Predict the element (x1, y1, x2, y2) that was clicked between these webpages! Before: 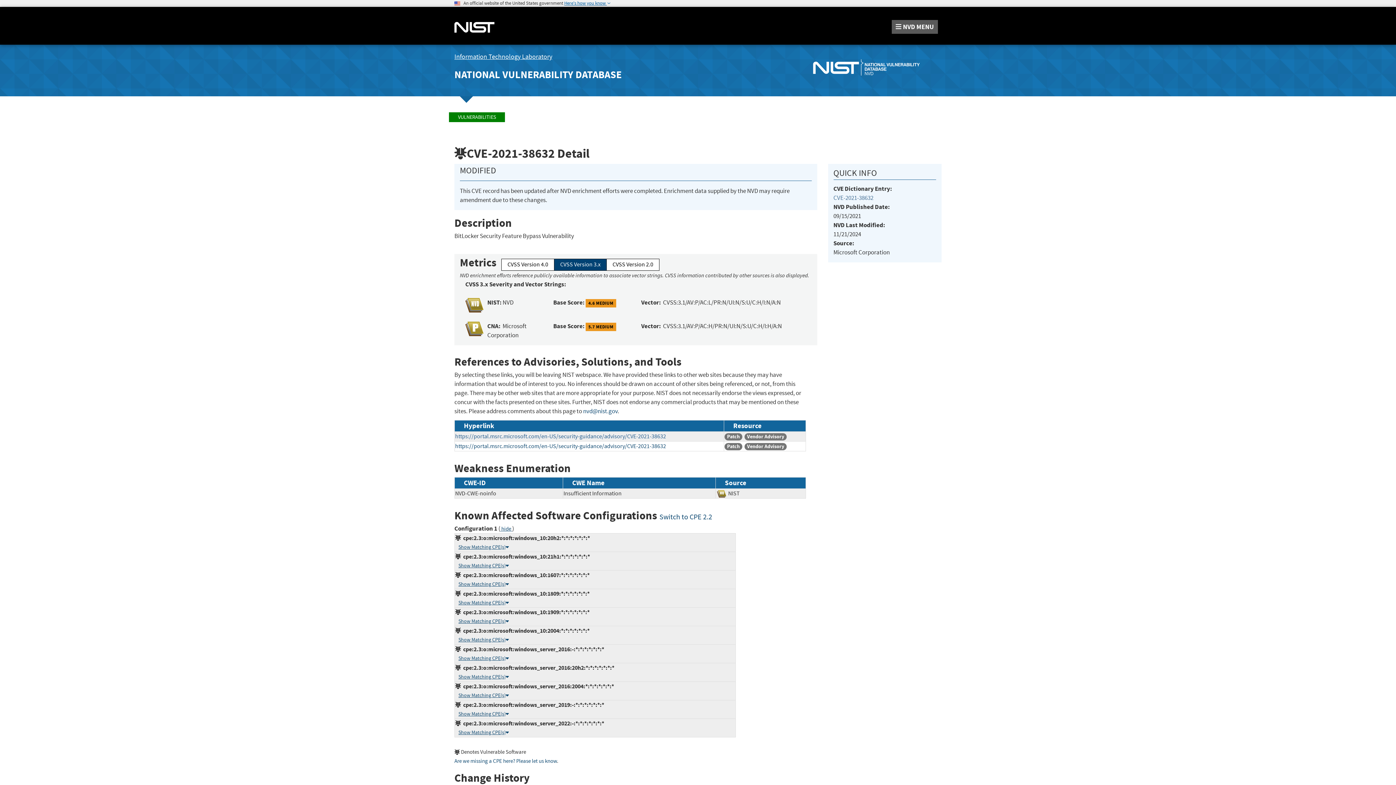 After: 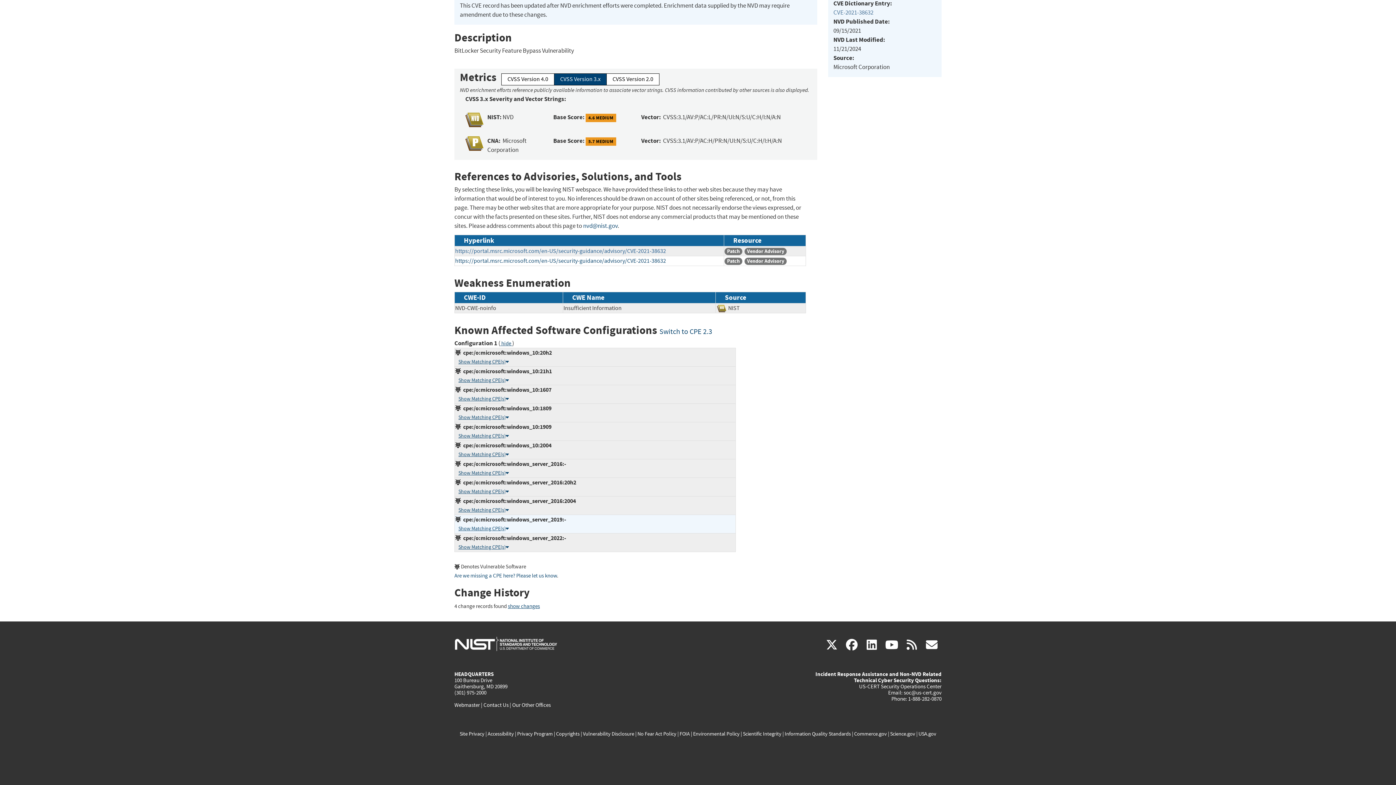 Action: bbox: (659, 512, 712, 521) label: Switch to CPE 2.2